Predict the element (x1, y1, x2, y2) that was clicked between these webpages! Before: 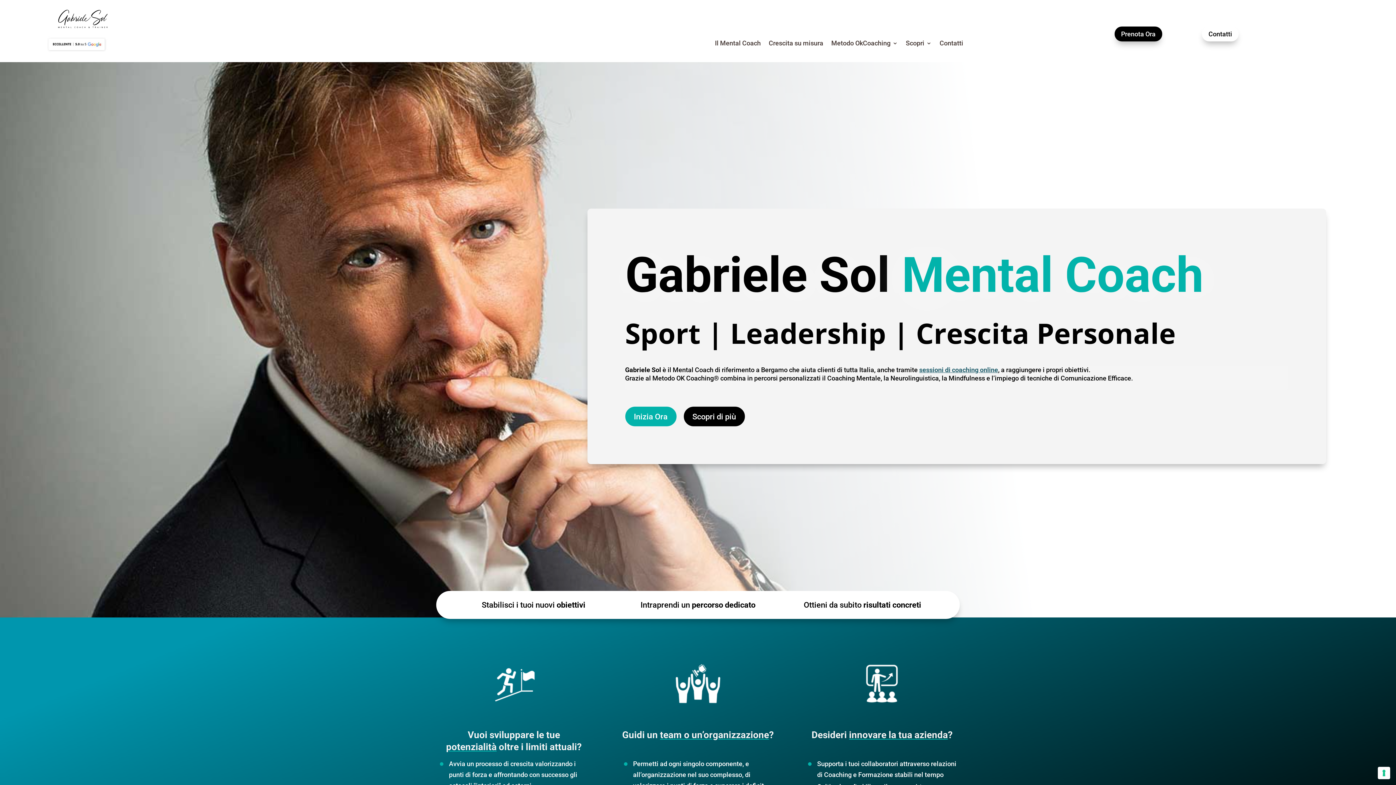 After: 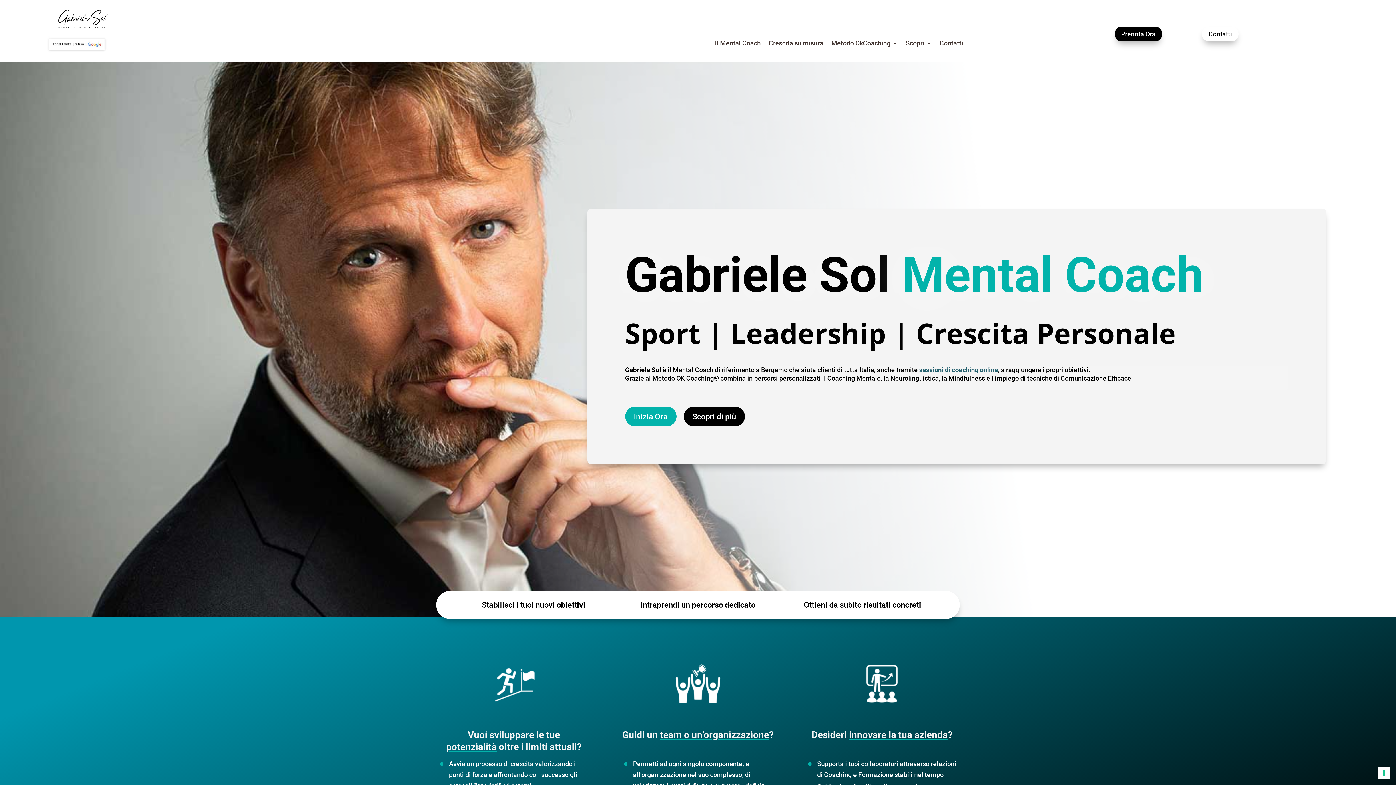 Action: bbox: (919, 366, 998, 373) label: sessioni di coaching online